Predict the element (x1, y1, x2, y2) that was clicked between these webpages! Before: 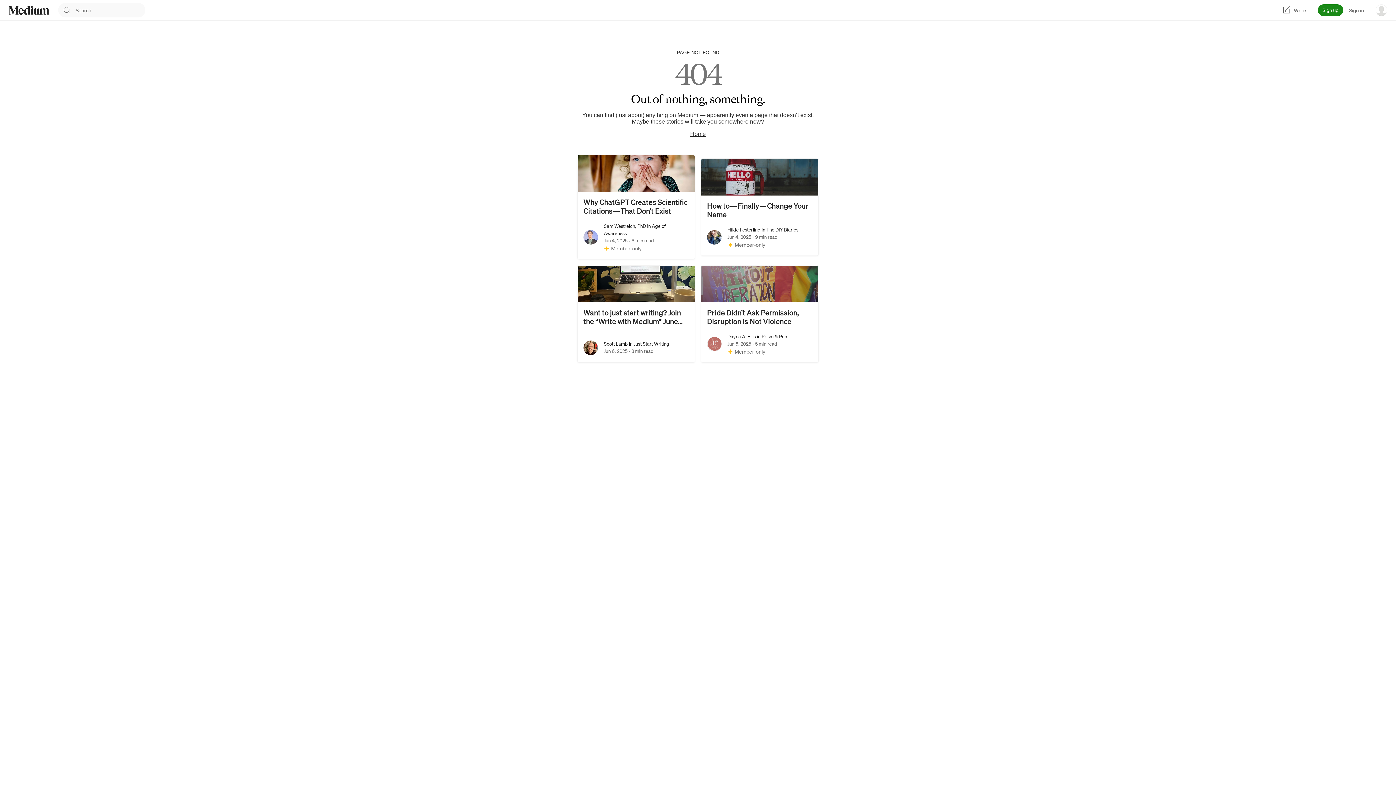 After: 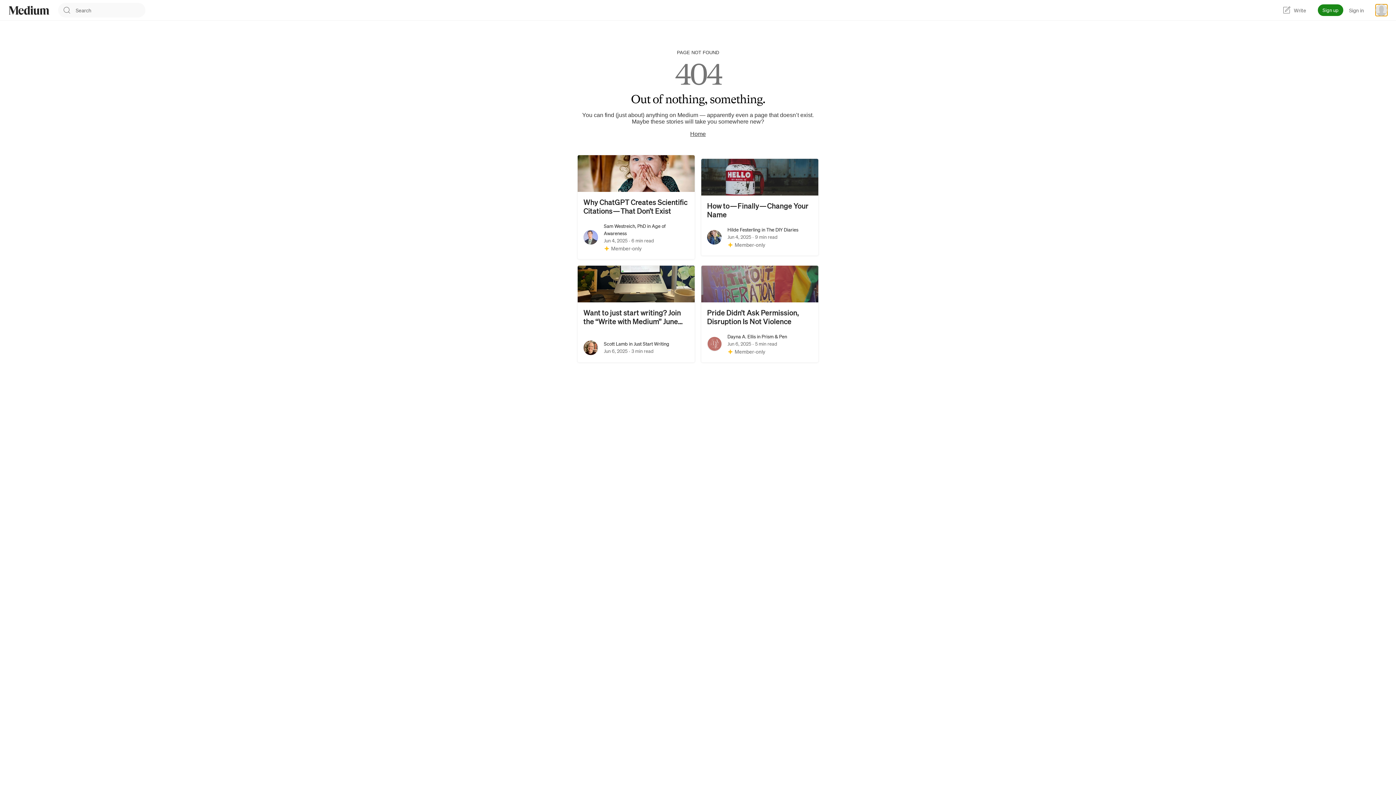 Action: bbox: (1376, 4, 1387, 16) label: user options menu